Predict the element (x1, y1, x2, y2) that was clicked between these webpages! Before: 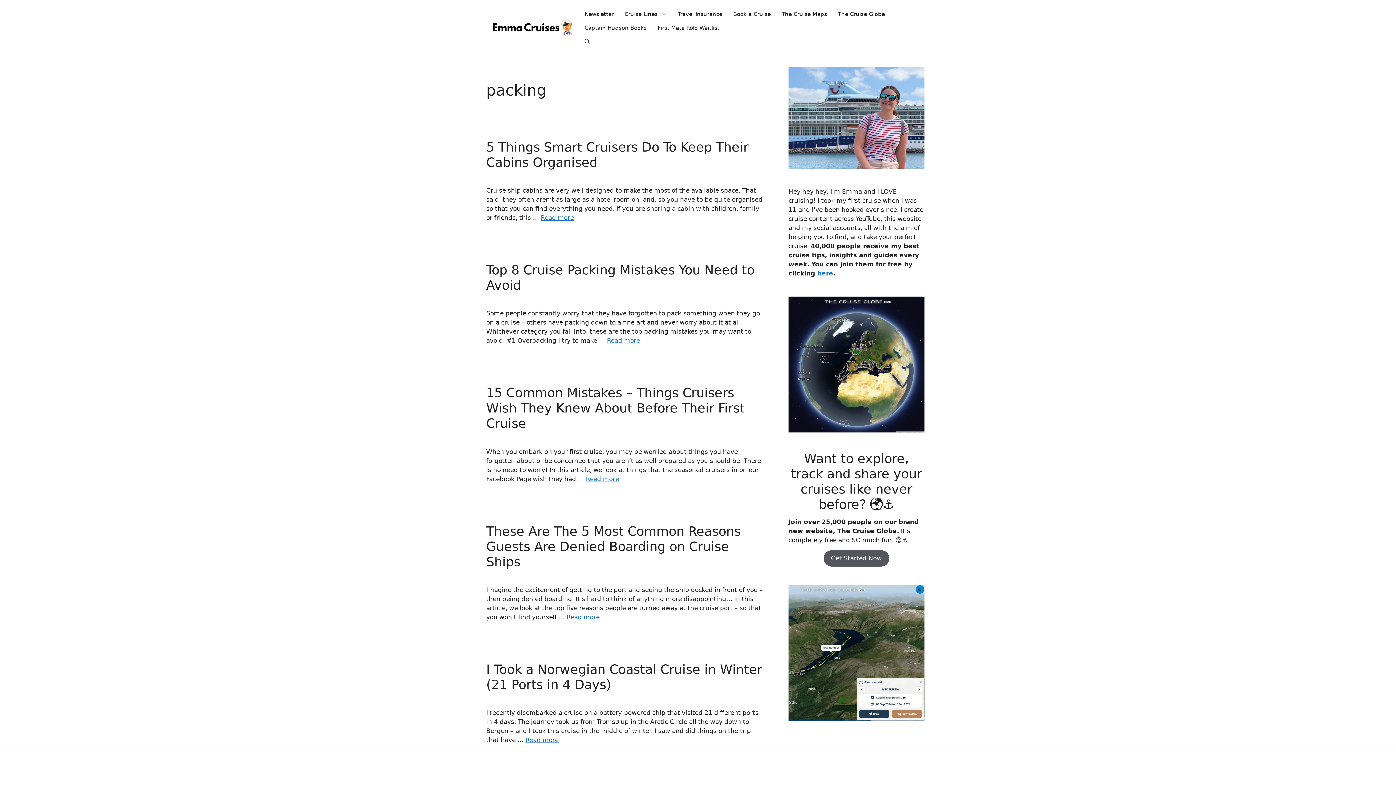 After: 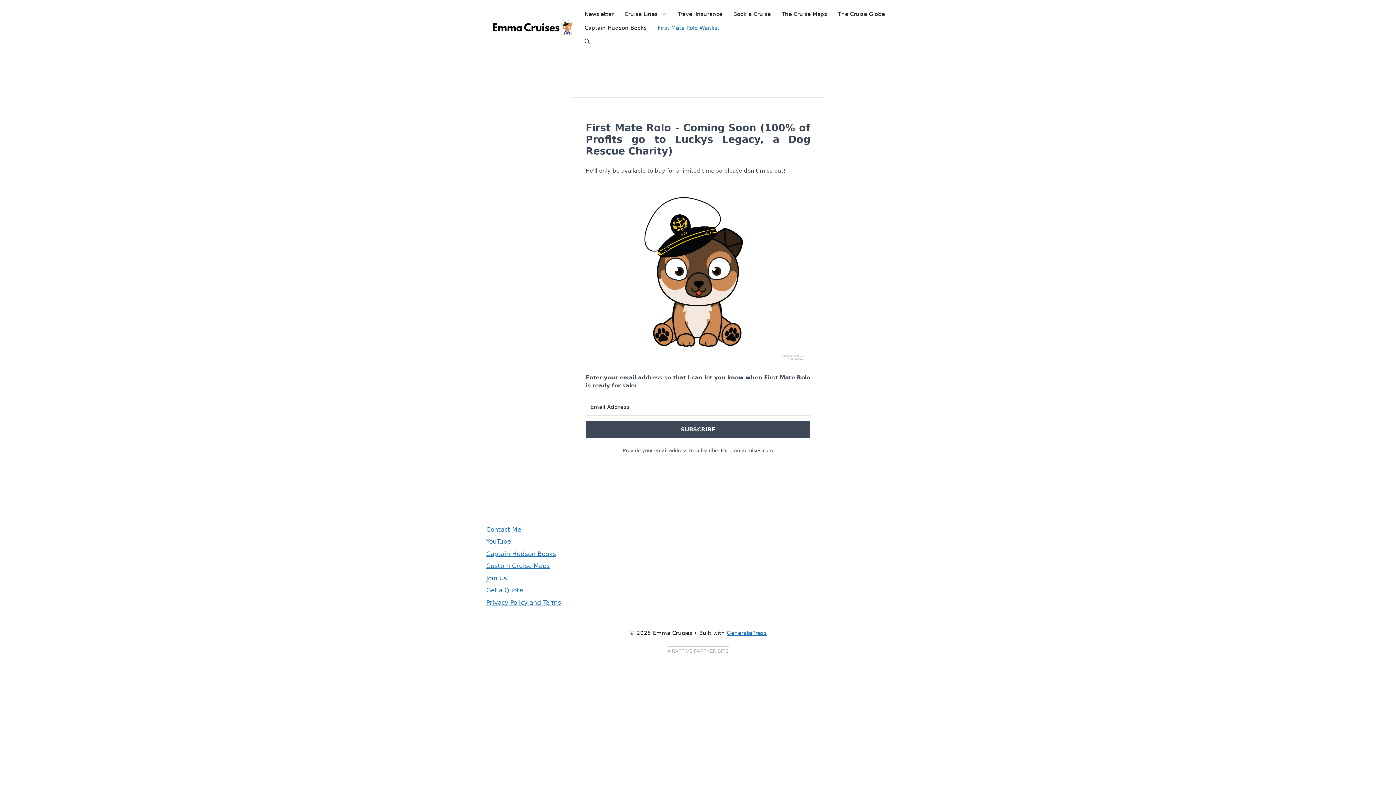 Action: bbox: (652, 21, 725, 34) label: First Mate Rolo Waitlist